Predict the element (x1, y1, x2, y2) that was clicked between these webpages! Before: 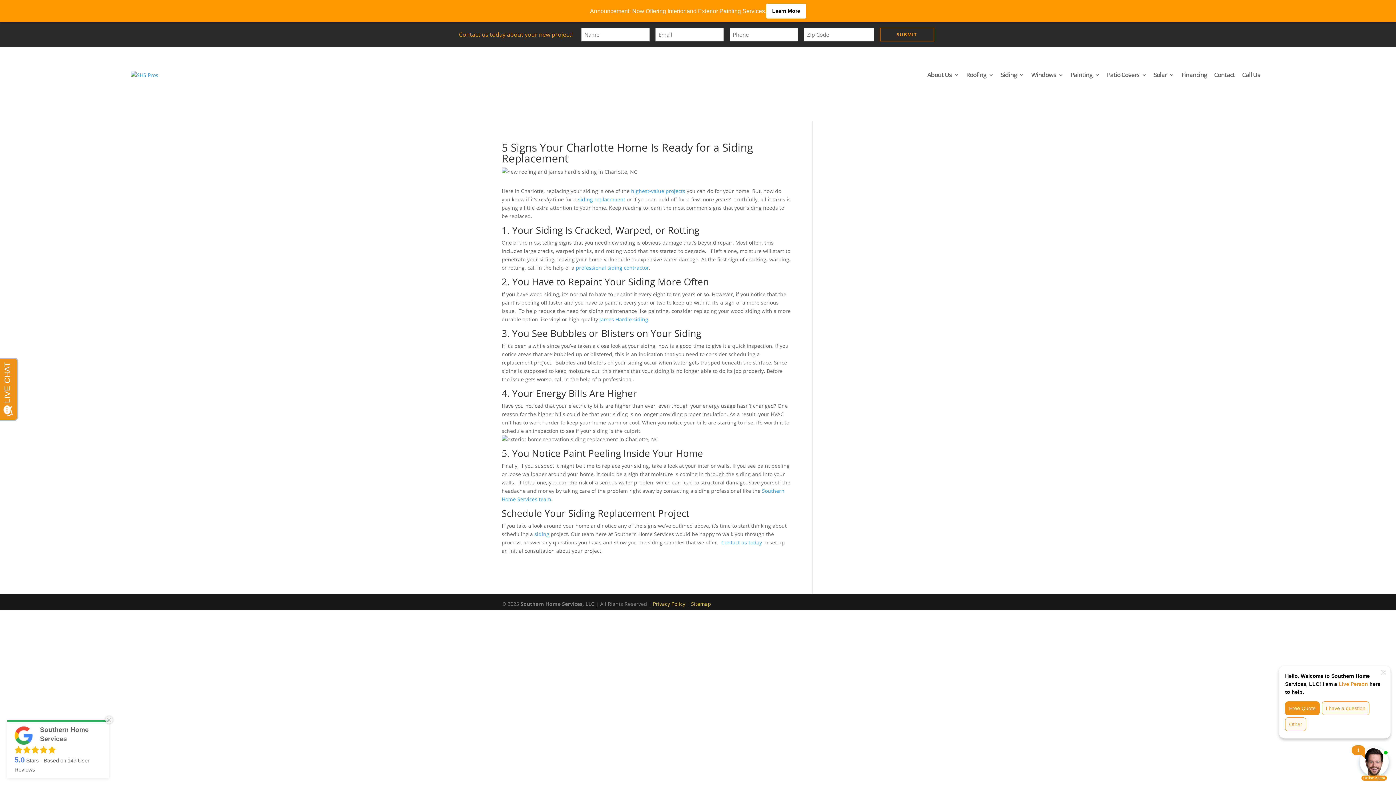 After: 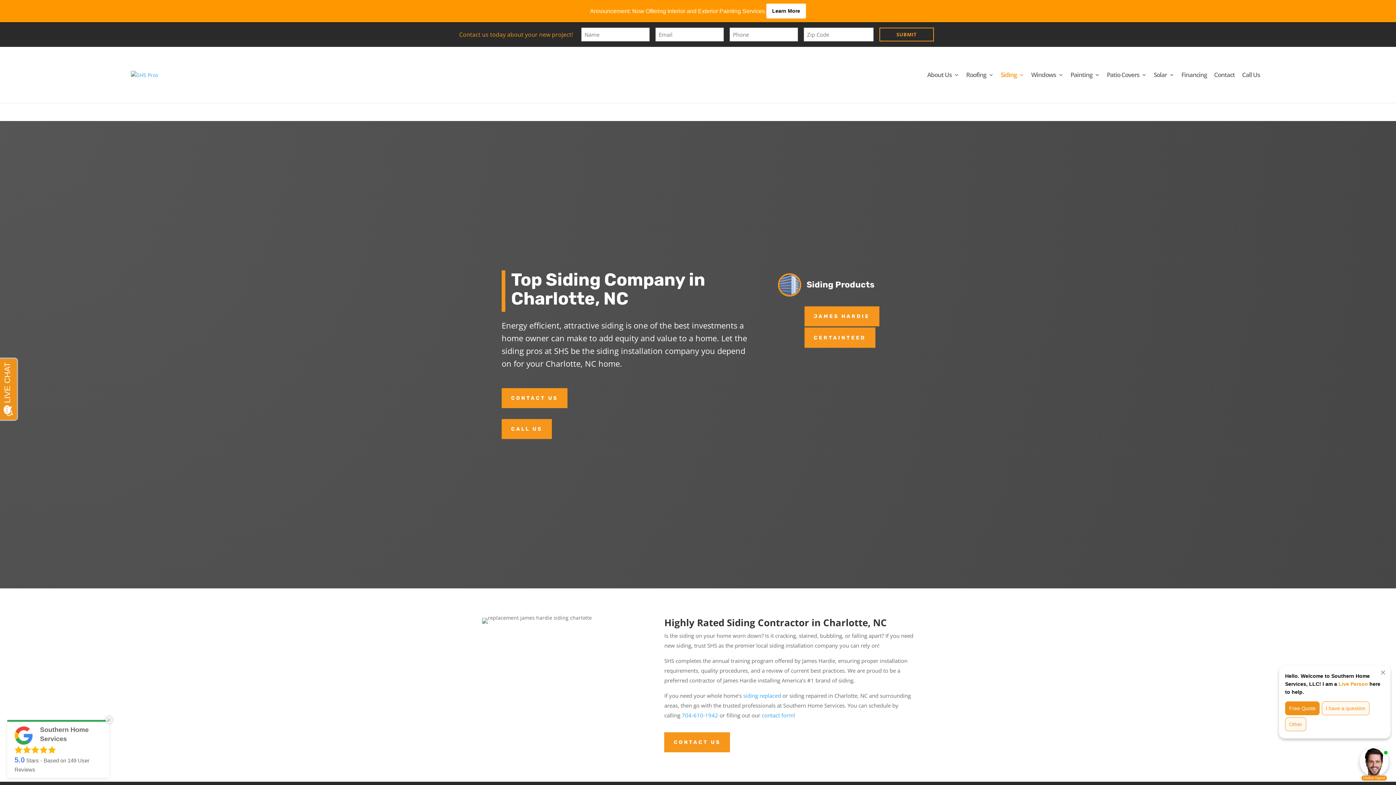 Action: bbox: (1000, 72, 1024, 102) label: Siding